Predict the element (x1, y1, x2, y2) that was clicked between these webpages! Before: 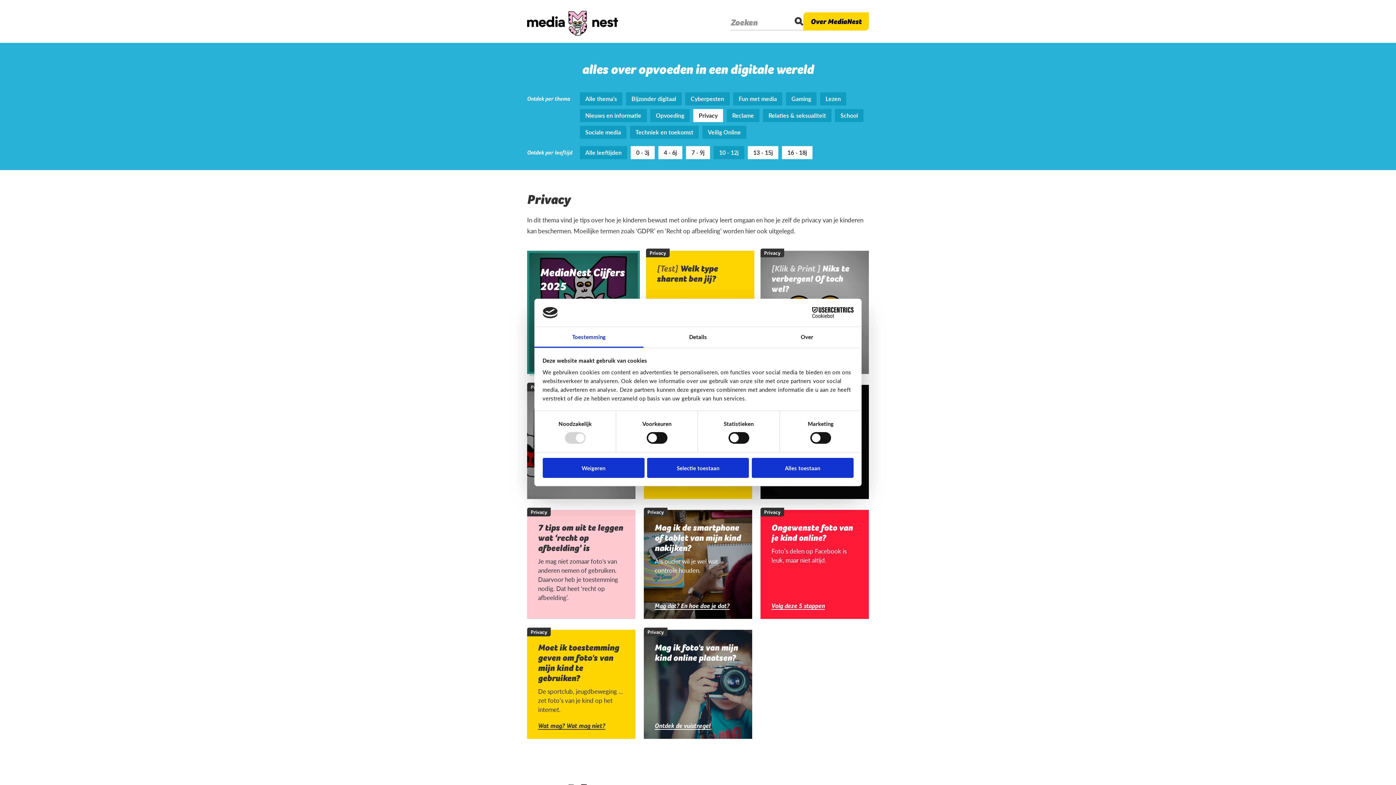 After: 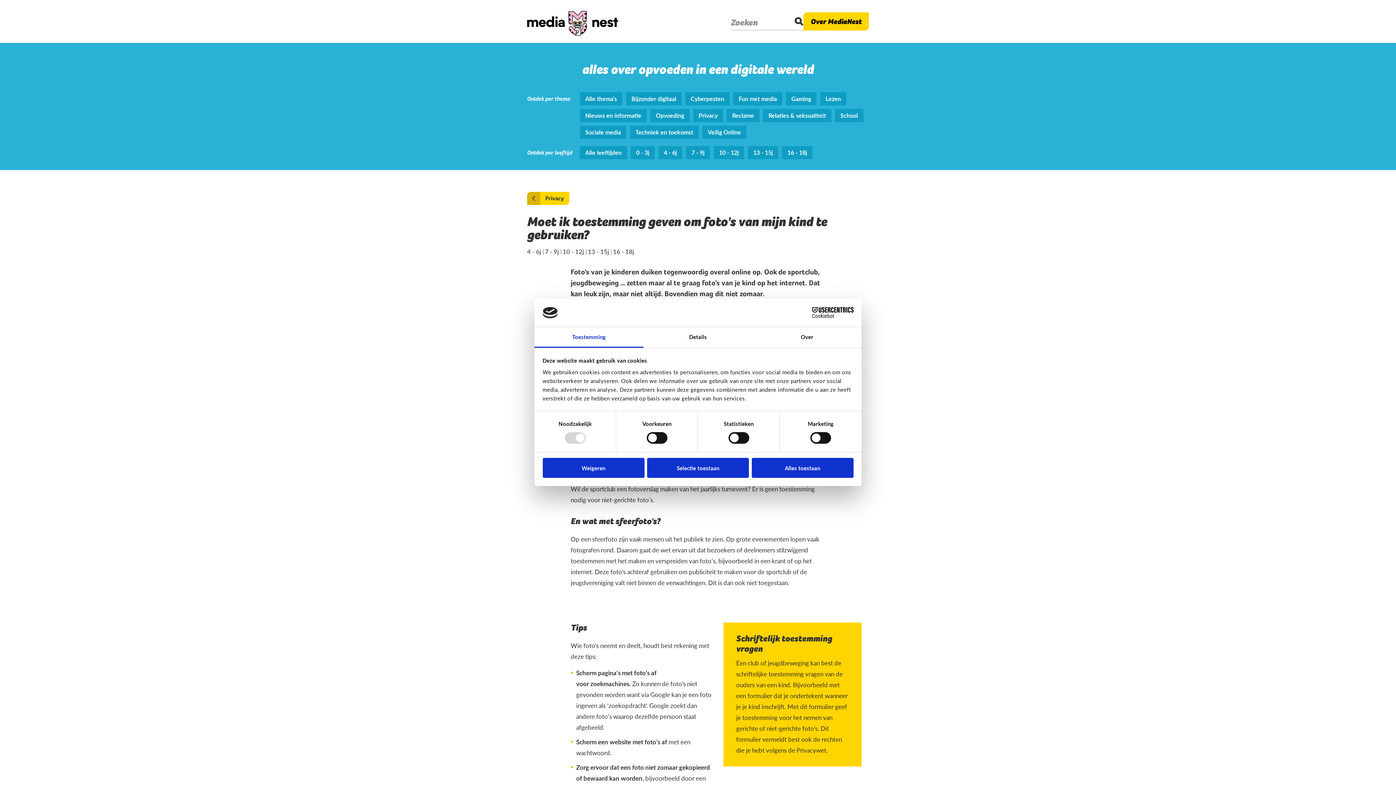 Action: bbox: (527, 630, 635, 739) label: Privacy
Moet ik toestemming geven om foto's van mijn kind te gebruiken?
De sportclub, jeugdbeweging … zet foto’s van je kind op het internet.
Wat mag? Wat mag niet?